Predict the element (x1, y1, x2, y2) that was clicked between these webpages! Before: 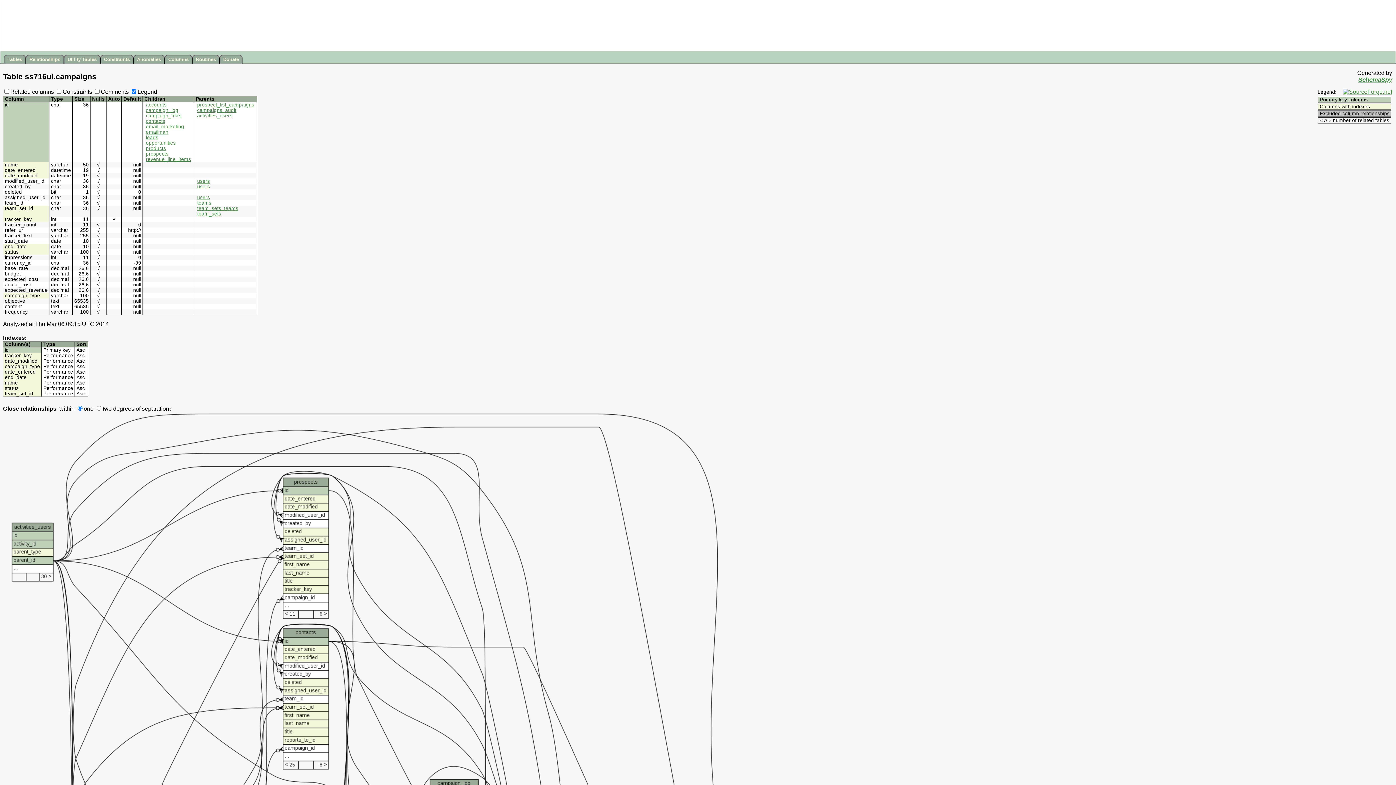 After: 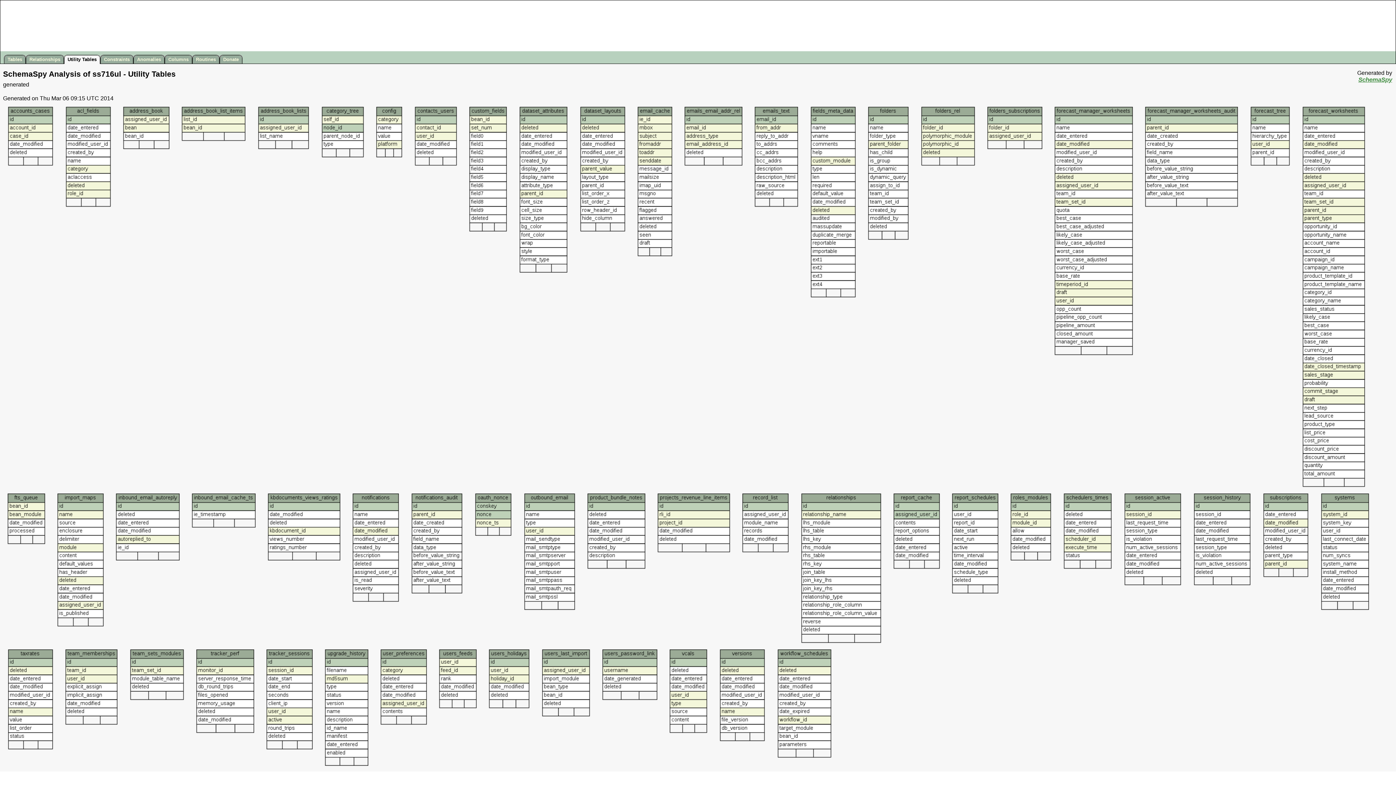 Action: bbox: (67, 54, 100, 63) label: Utility Tables